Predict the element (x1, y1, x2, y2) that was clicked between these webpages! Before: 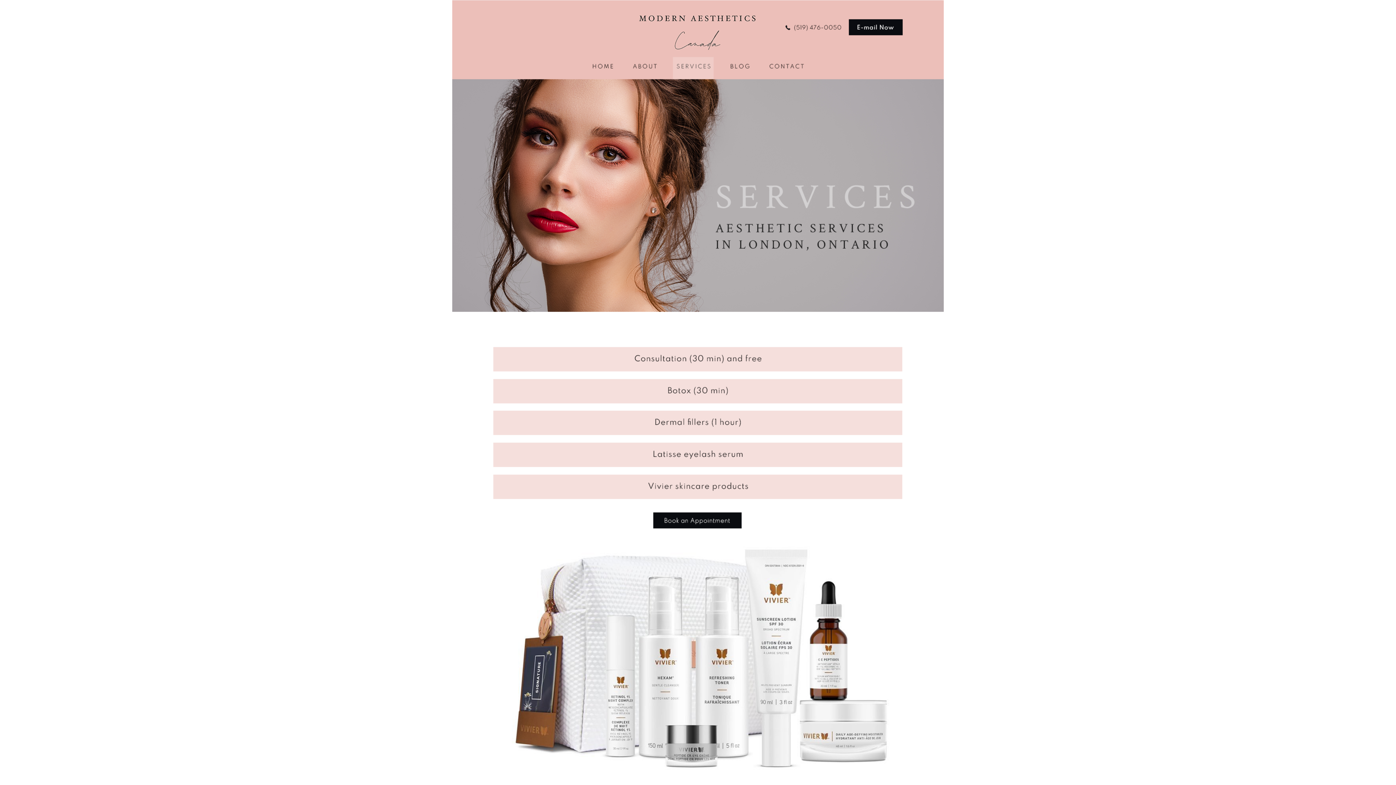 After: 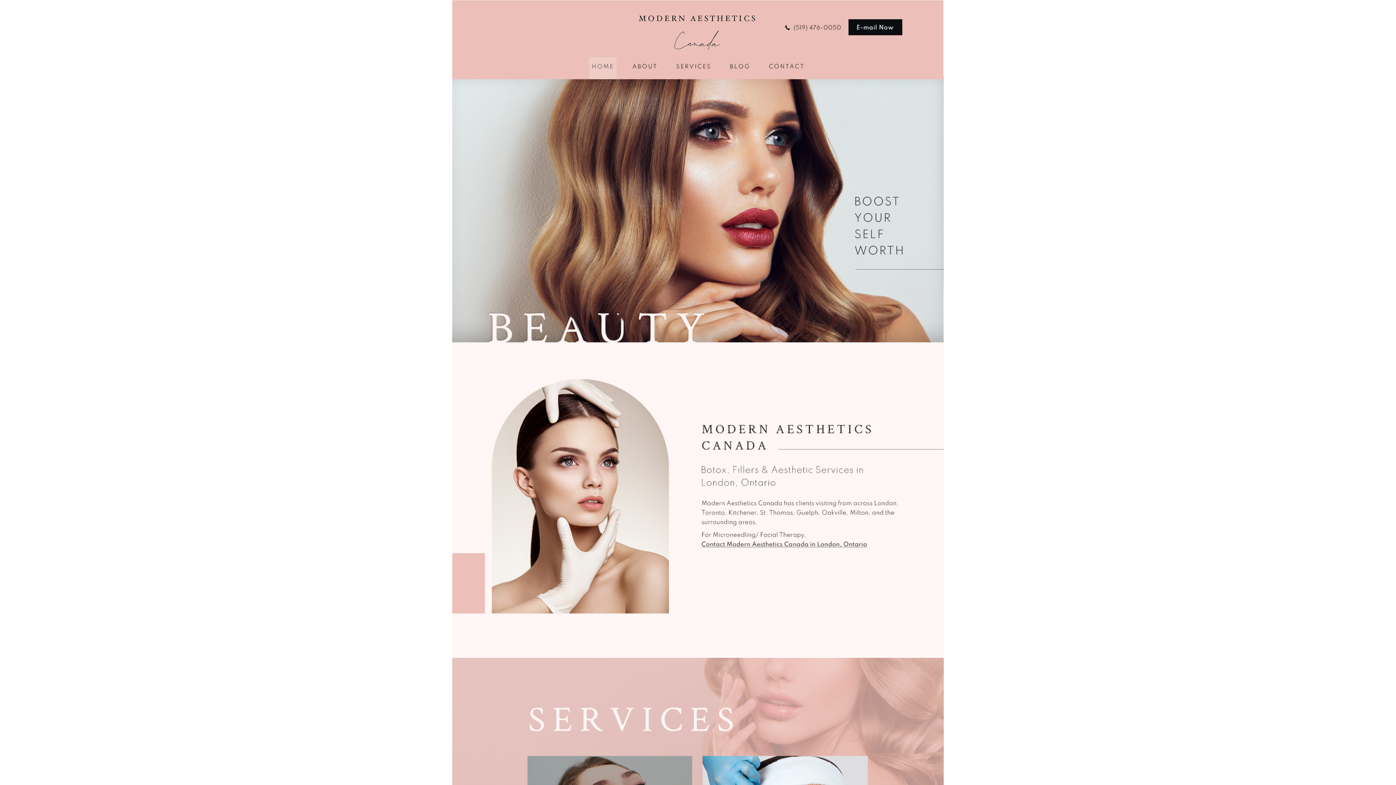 Action: bbox: (452, 631, 944, 637)